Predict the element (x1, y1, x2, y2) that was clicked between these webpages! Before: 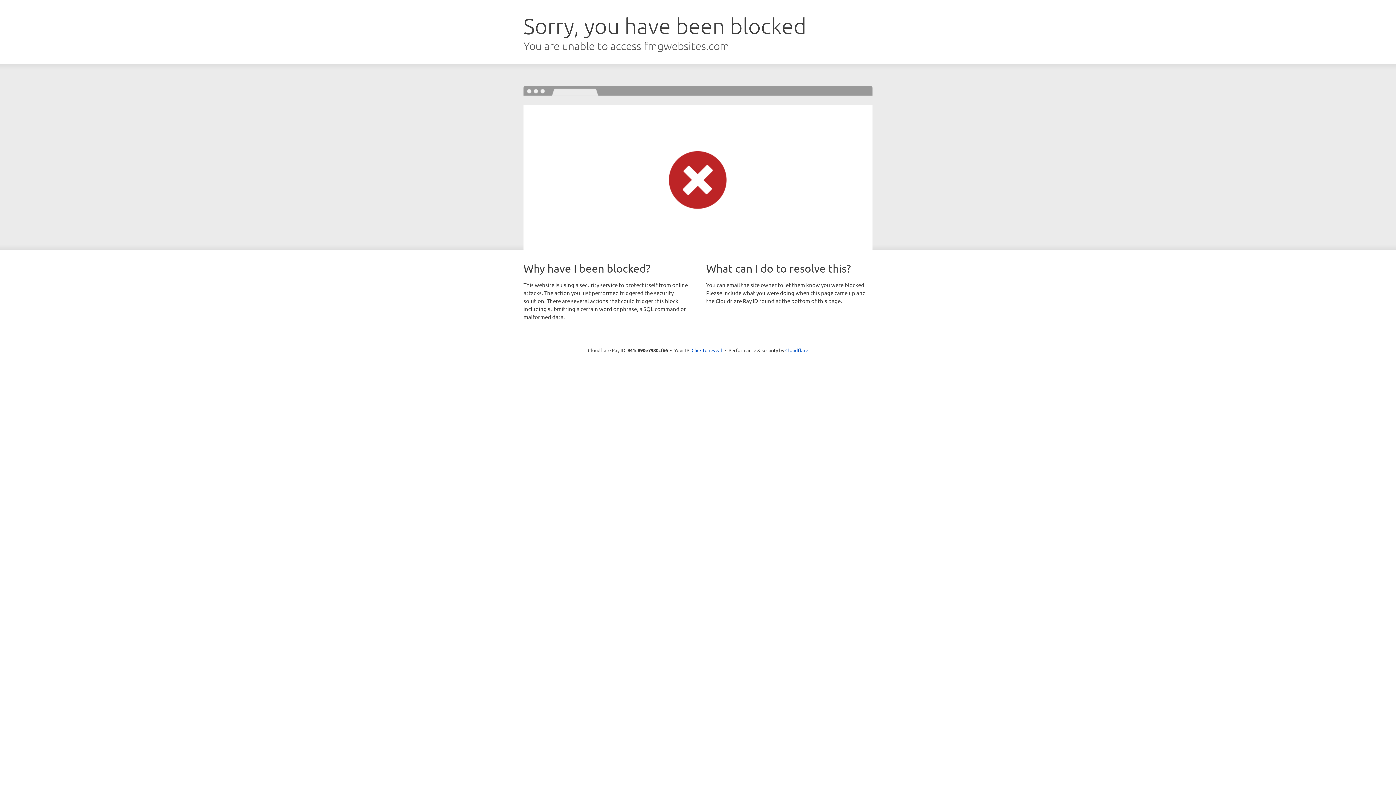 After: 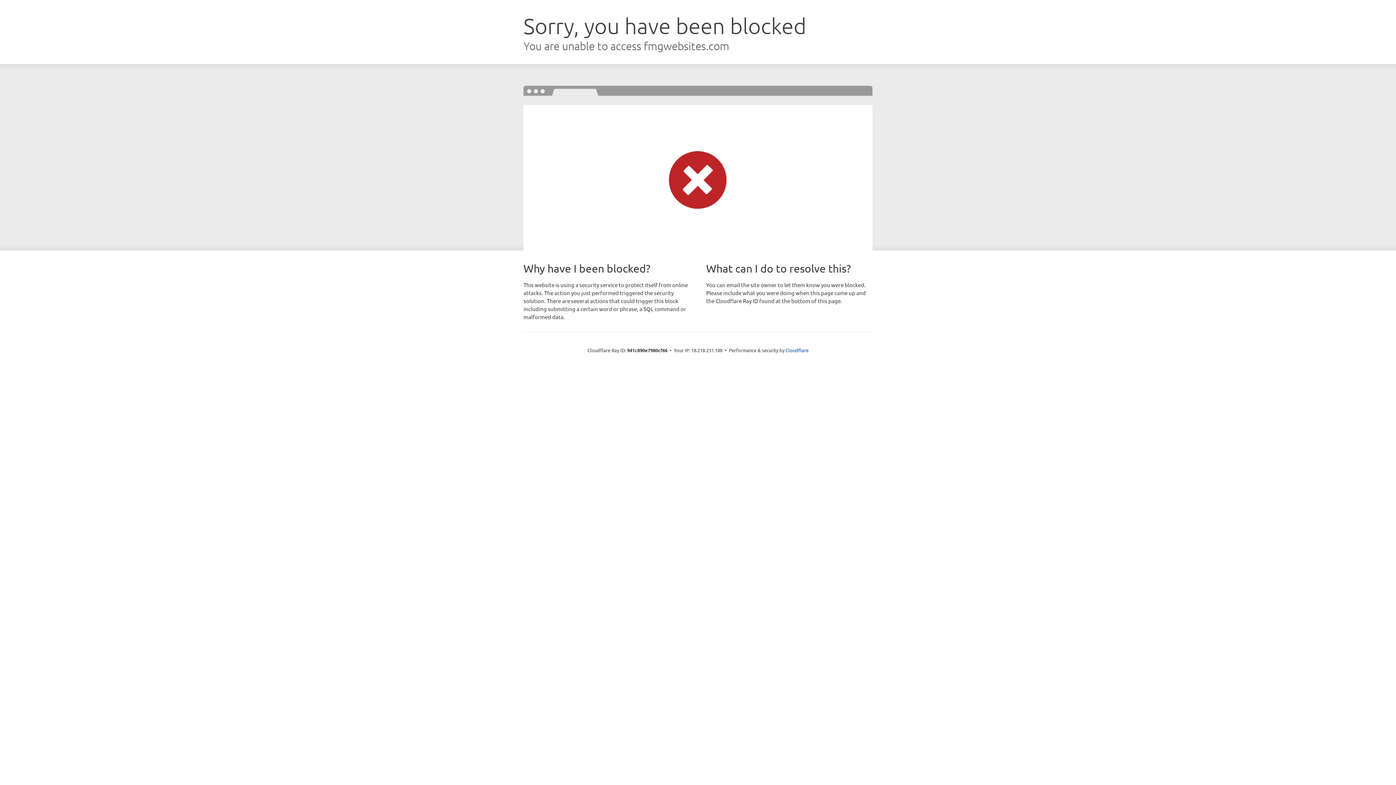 Action: label: Click to reveal bbox: (691, 346, 722, 353)